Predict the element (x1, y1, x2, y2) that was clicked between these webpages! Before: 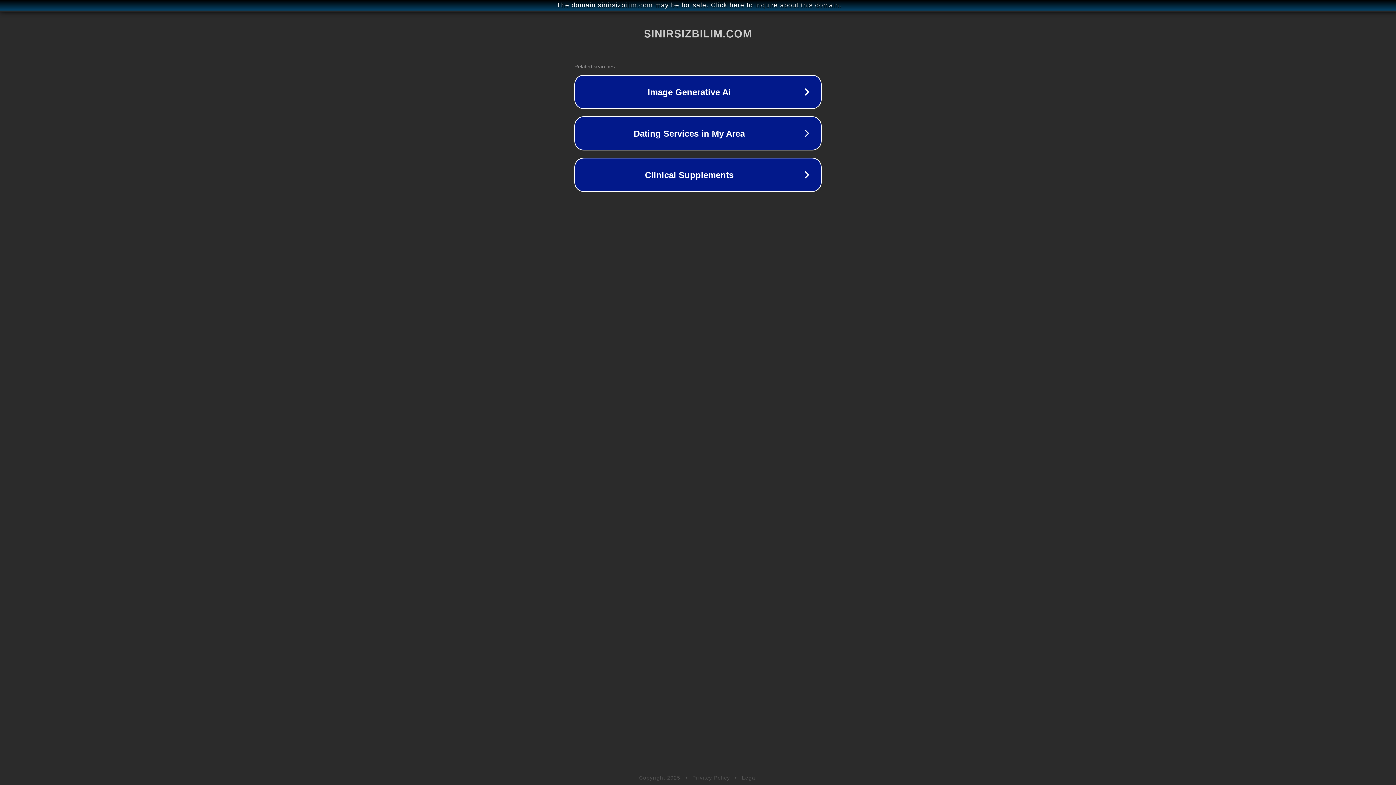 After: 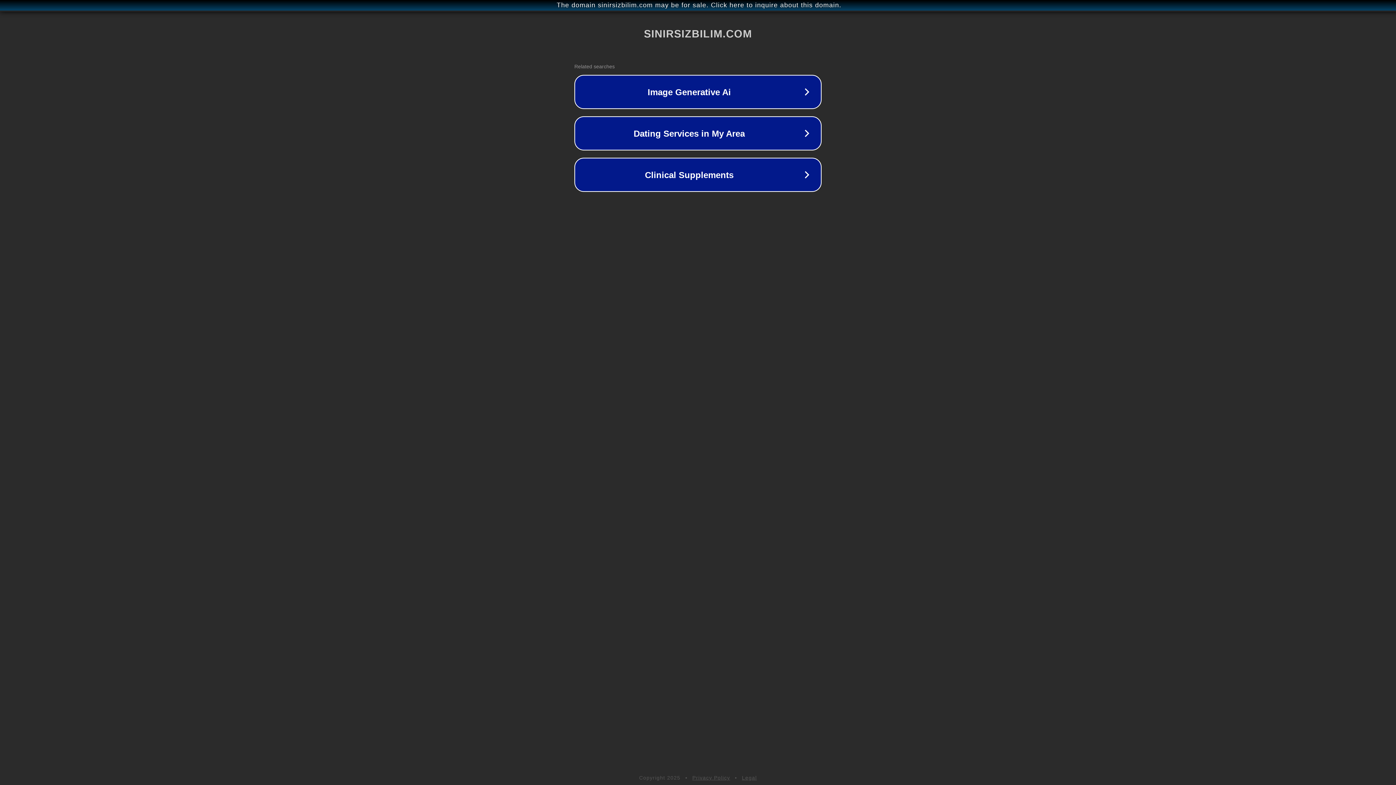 Action: label: Legal bbox: (742, 775, 757, 781)